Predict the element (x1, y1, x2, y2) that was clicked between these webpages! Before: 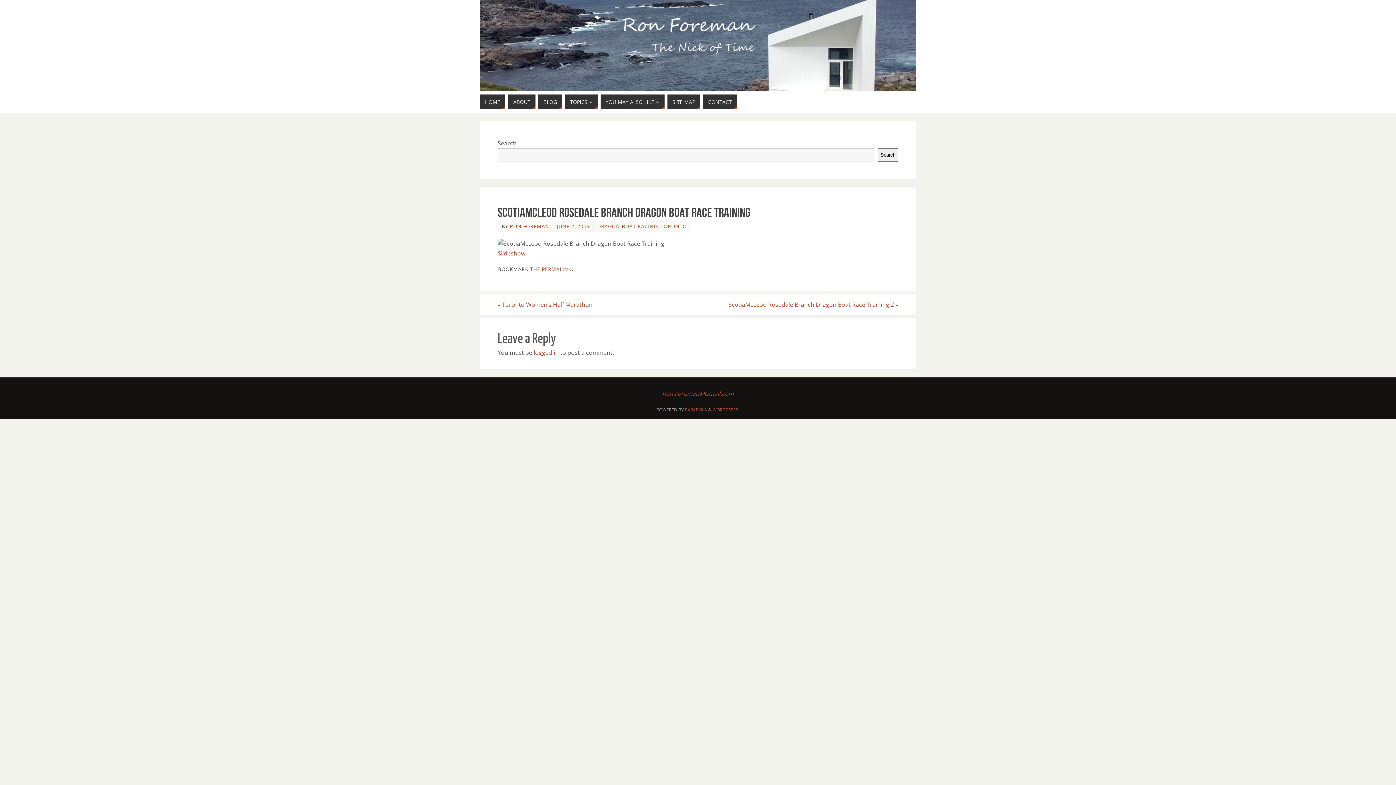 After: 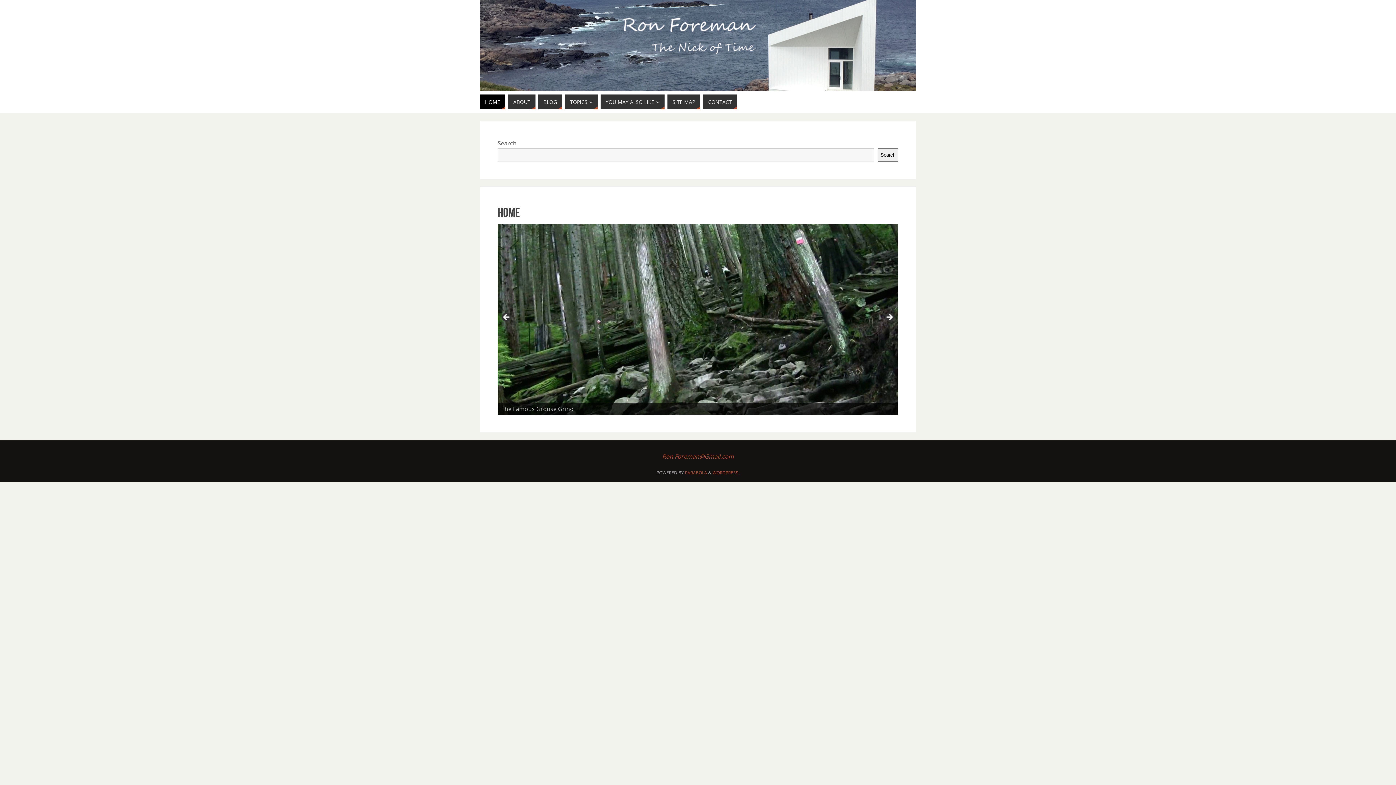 Action: bbox: (480, 94, 505, 109) label: HOME